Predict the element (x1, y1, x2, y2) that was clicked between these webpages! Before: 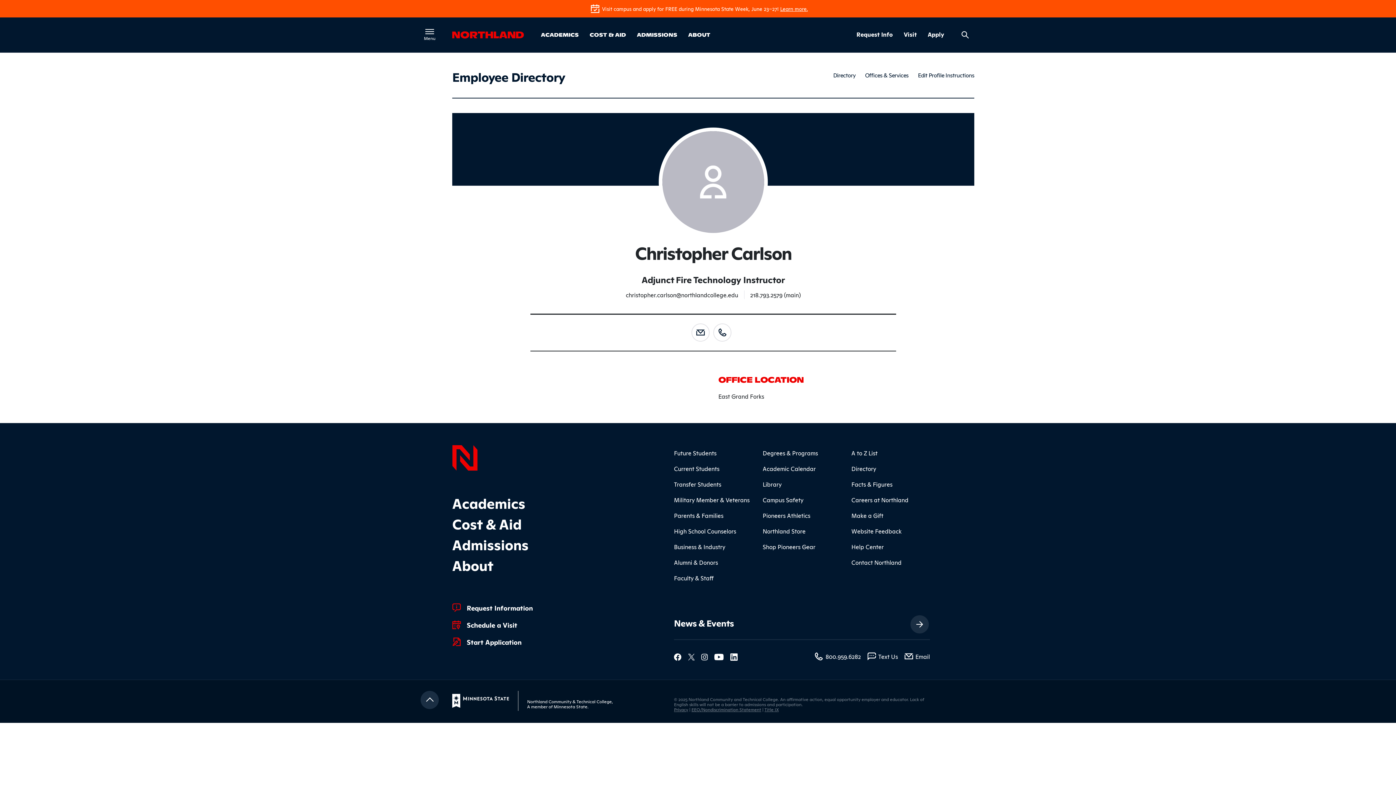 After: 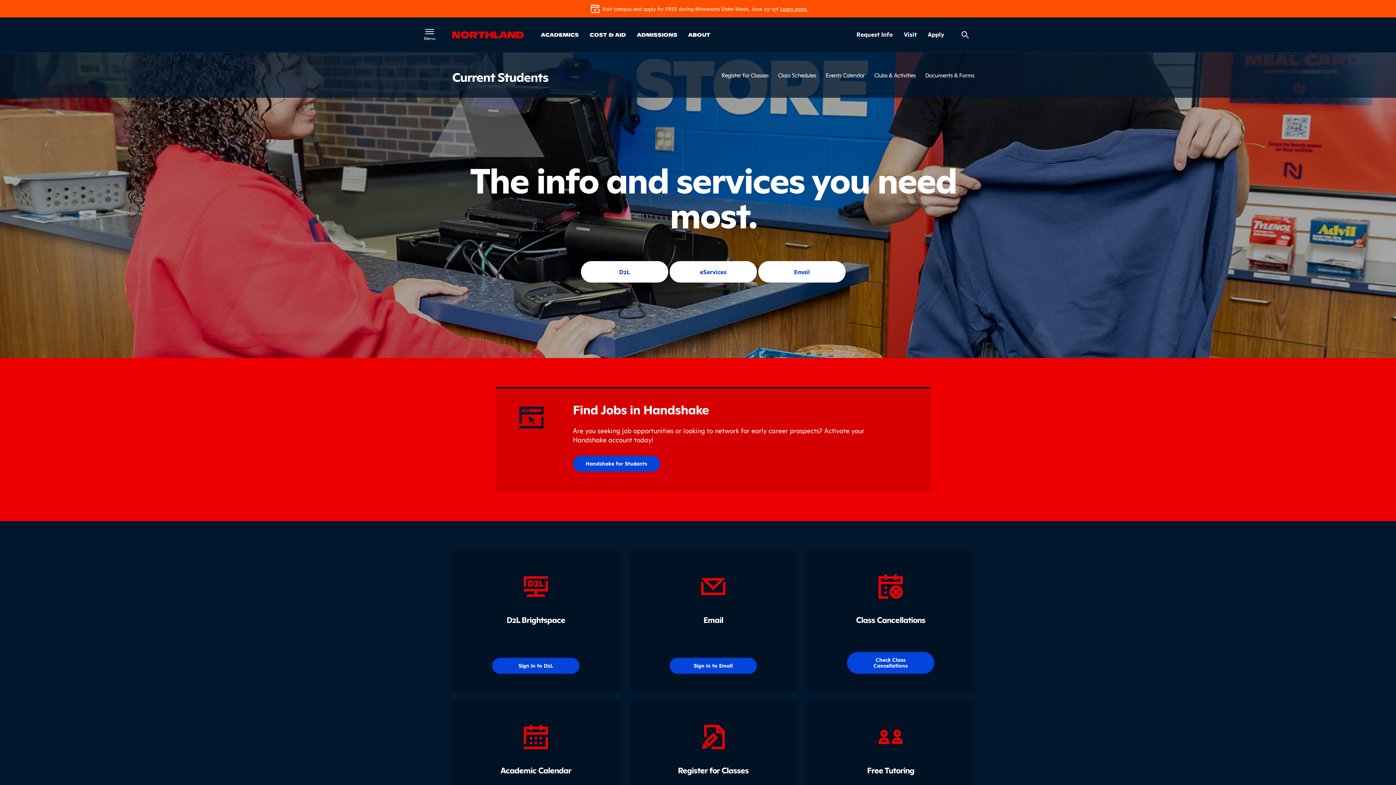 Action: bbox: (674, 461, 752, 476) label: Current Students